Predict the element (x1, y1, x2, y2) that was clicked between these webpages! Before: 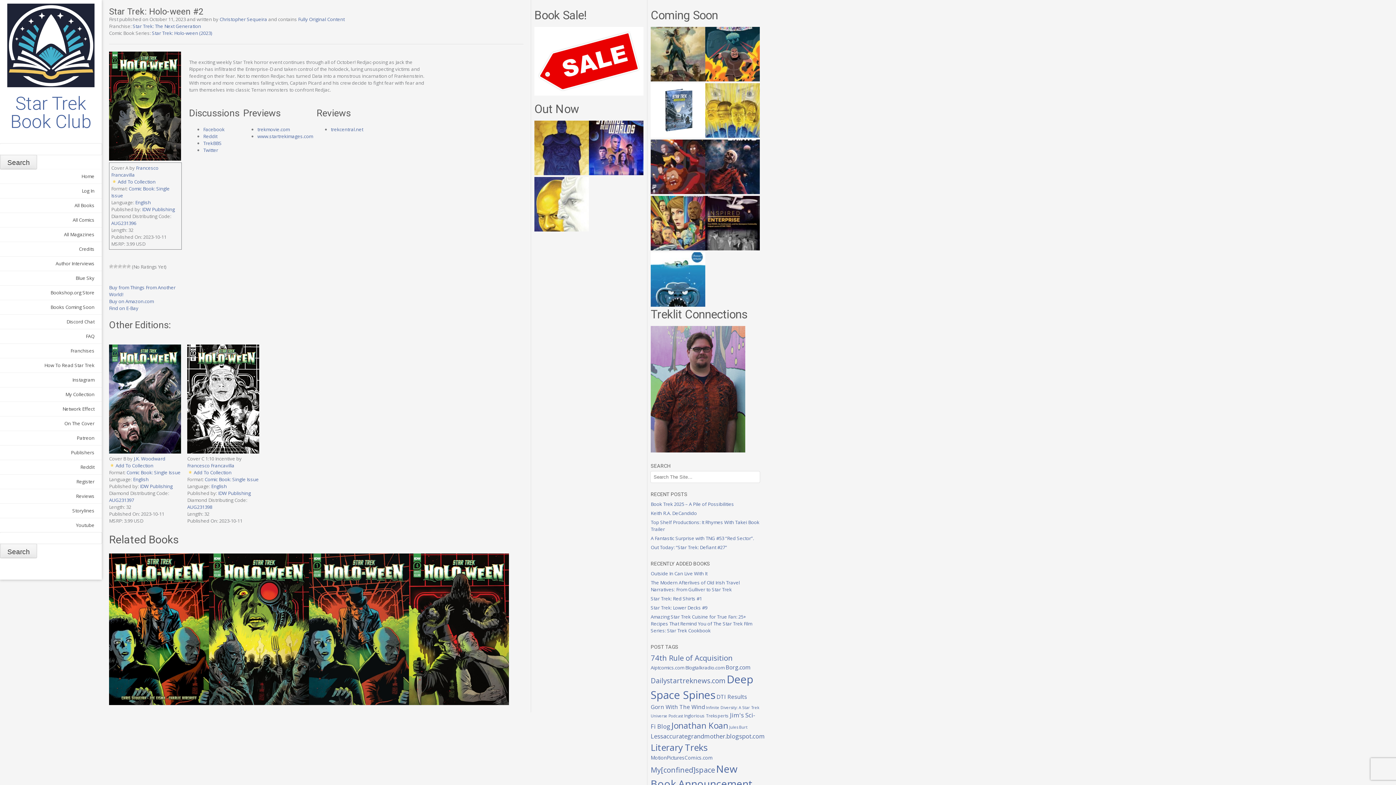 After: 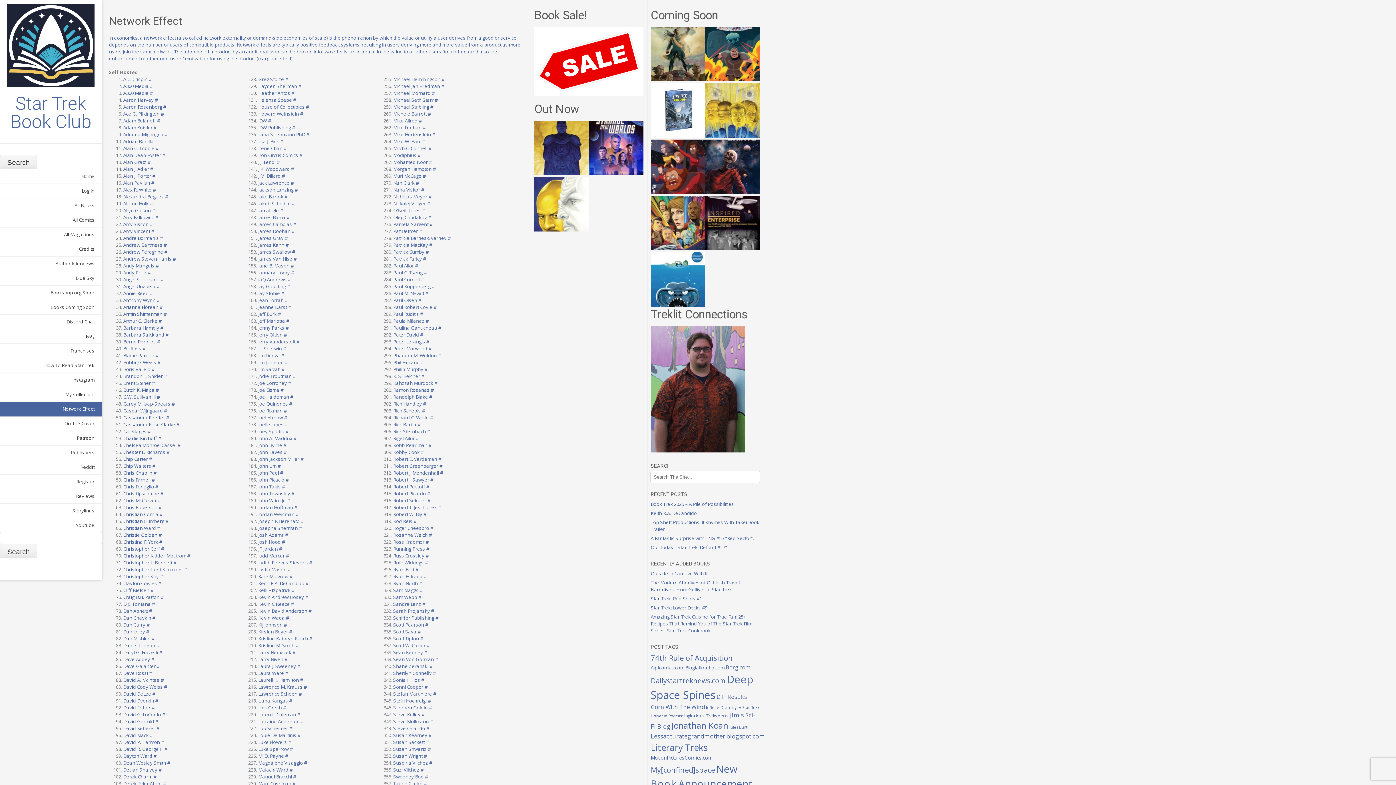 Action: label: Network Effect bbox: (0, 401, 101, 416)